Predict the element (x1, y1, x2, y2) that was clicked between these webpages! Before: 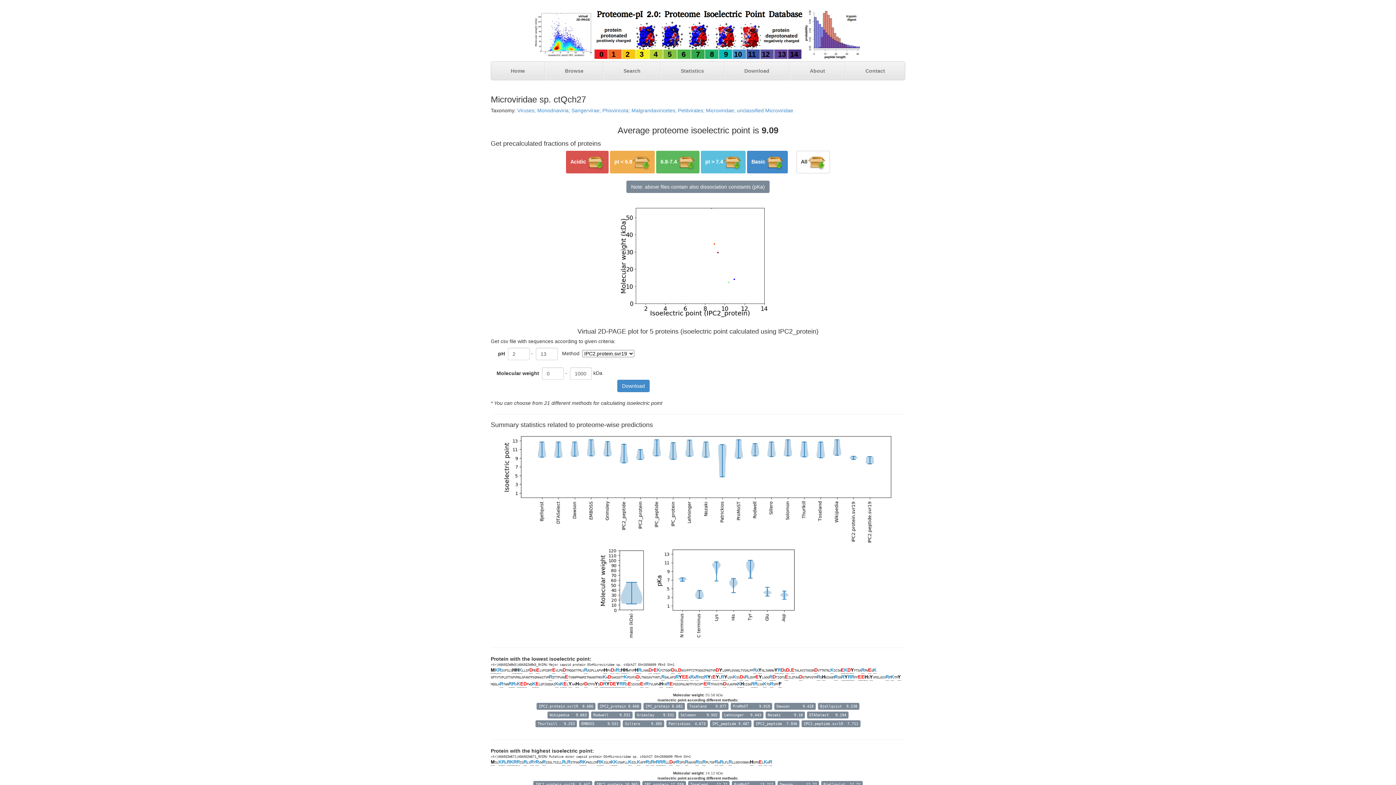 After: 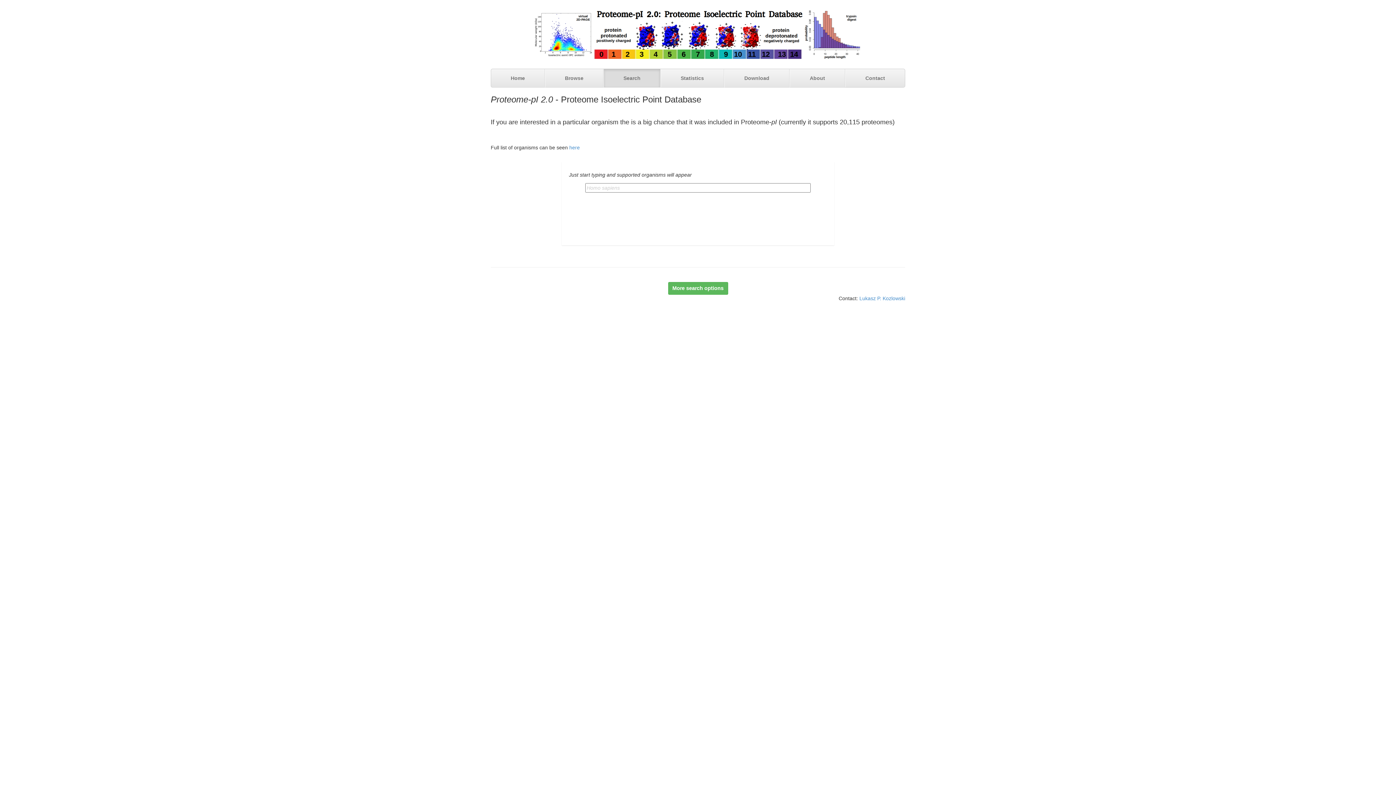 Action: label: Search bbox: (603, 61, 660, 80)